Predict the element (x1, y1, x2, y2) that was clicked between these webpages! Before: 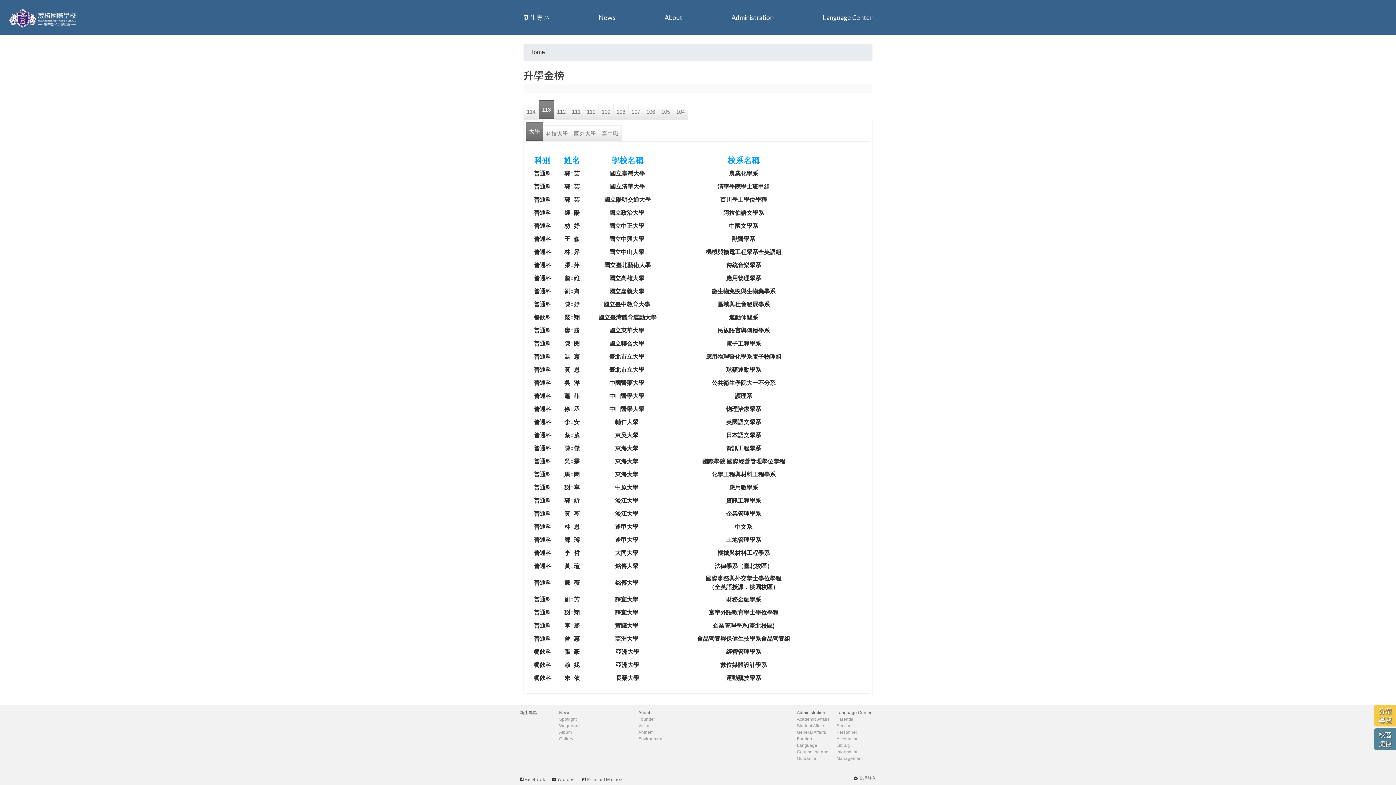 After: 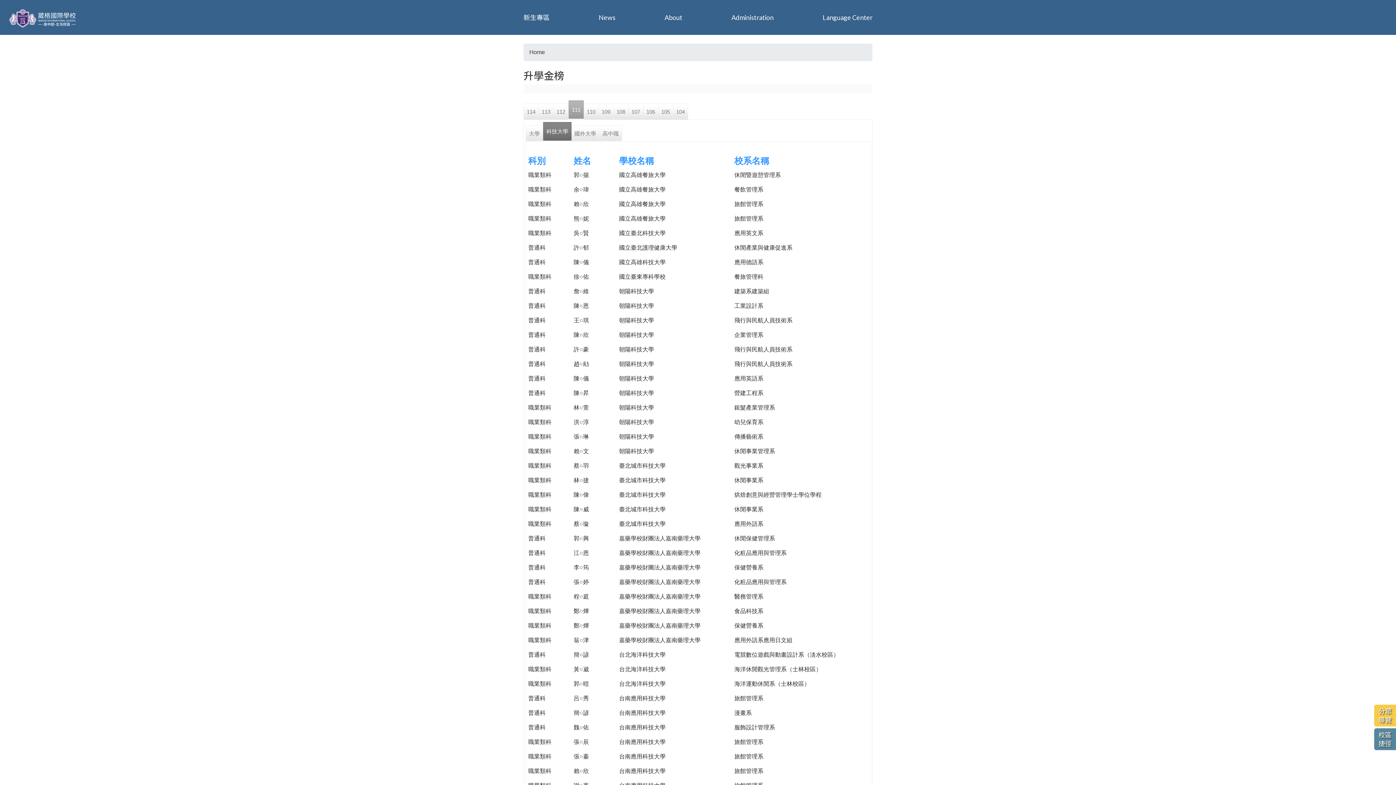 Action: label: 111 bbox: (569, 103, 584, 119)